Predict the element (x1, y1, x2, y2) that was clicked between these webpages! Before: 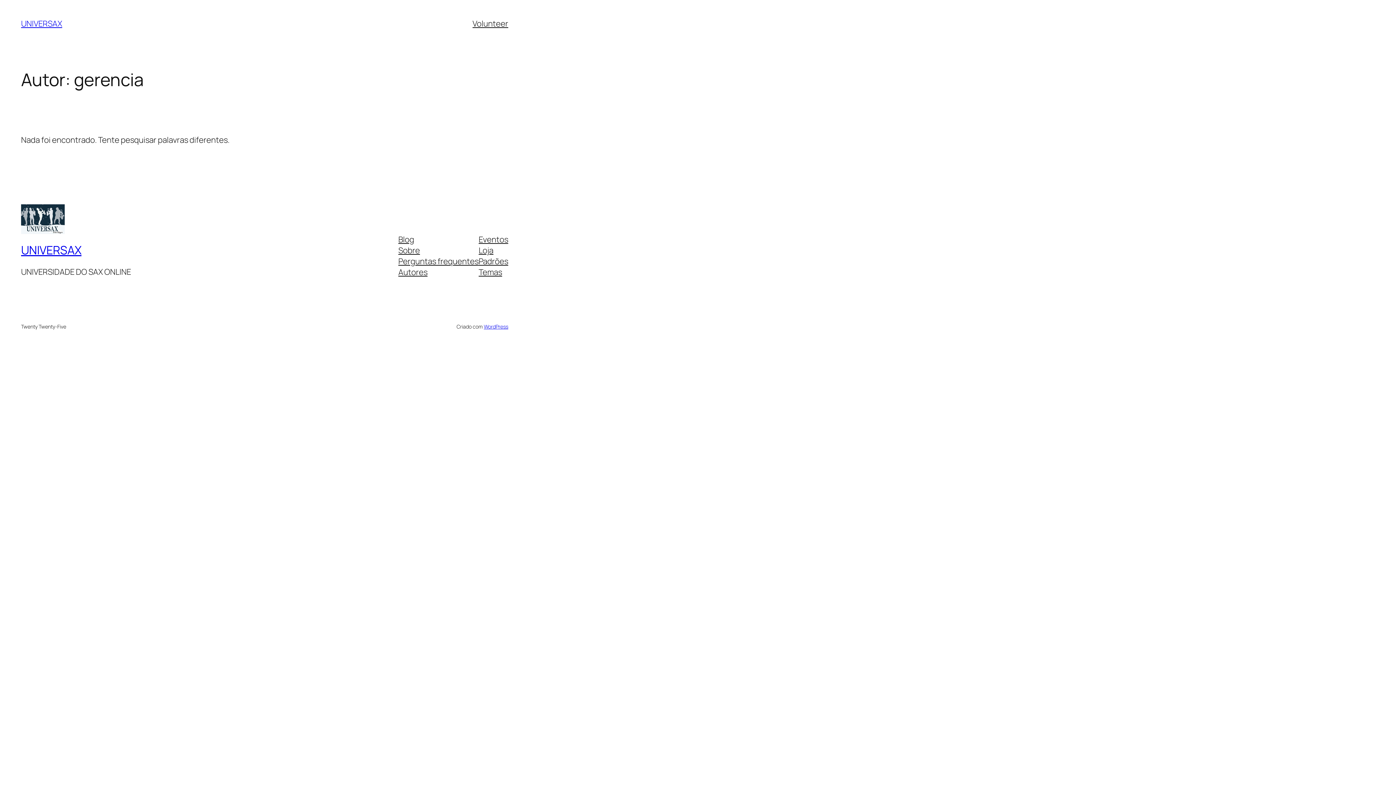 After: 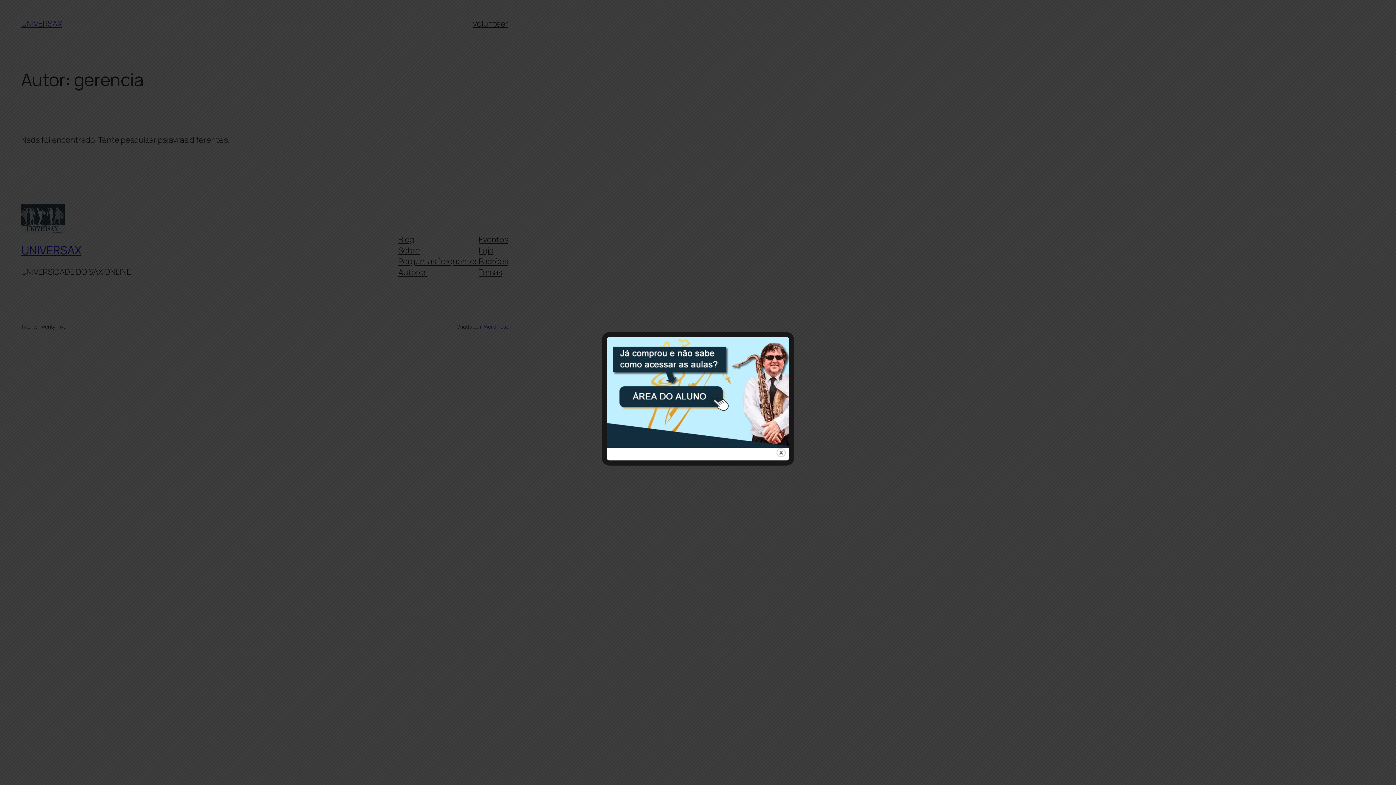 Action: bbox: (398, 255, 478, 266) label: Perguntas frequentes